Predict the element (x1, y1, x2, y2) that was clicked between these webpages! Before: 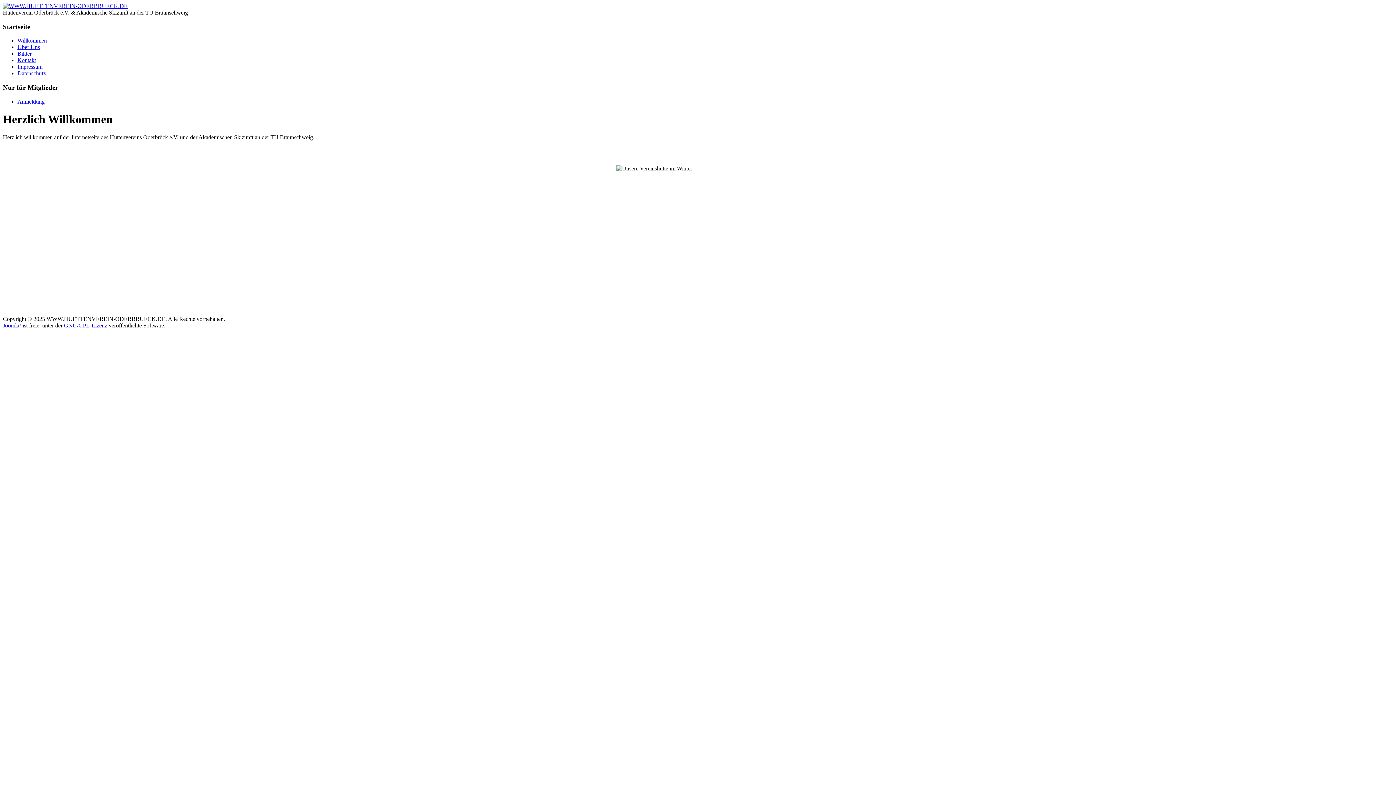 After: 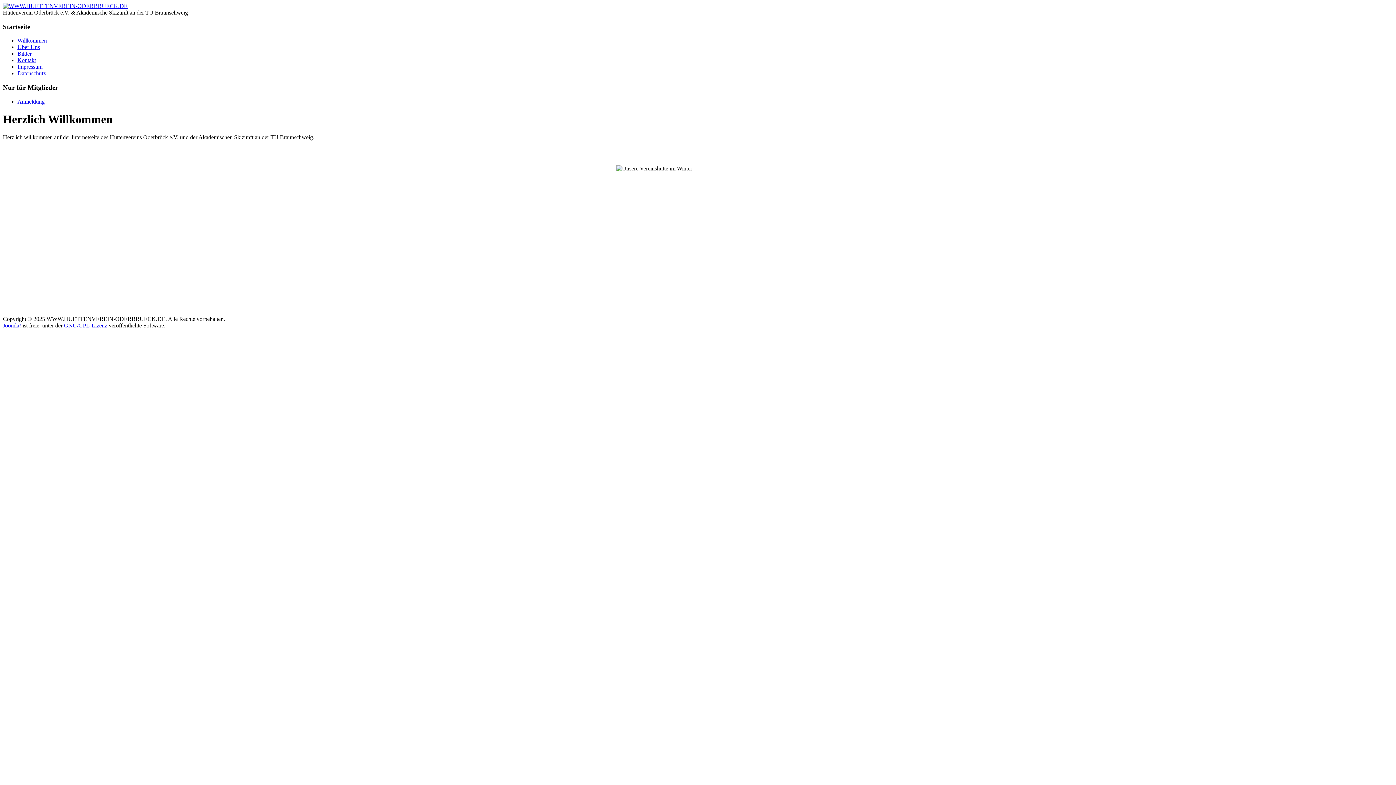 Action: label: Joomla! bbox: (2, 322, 21, 328)